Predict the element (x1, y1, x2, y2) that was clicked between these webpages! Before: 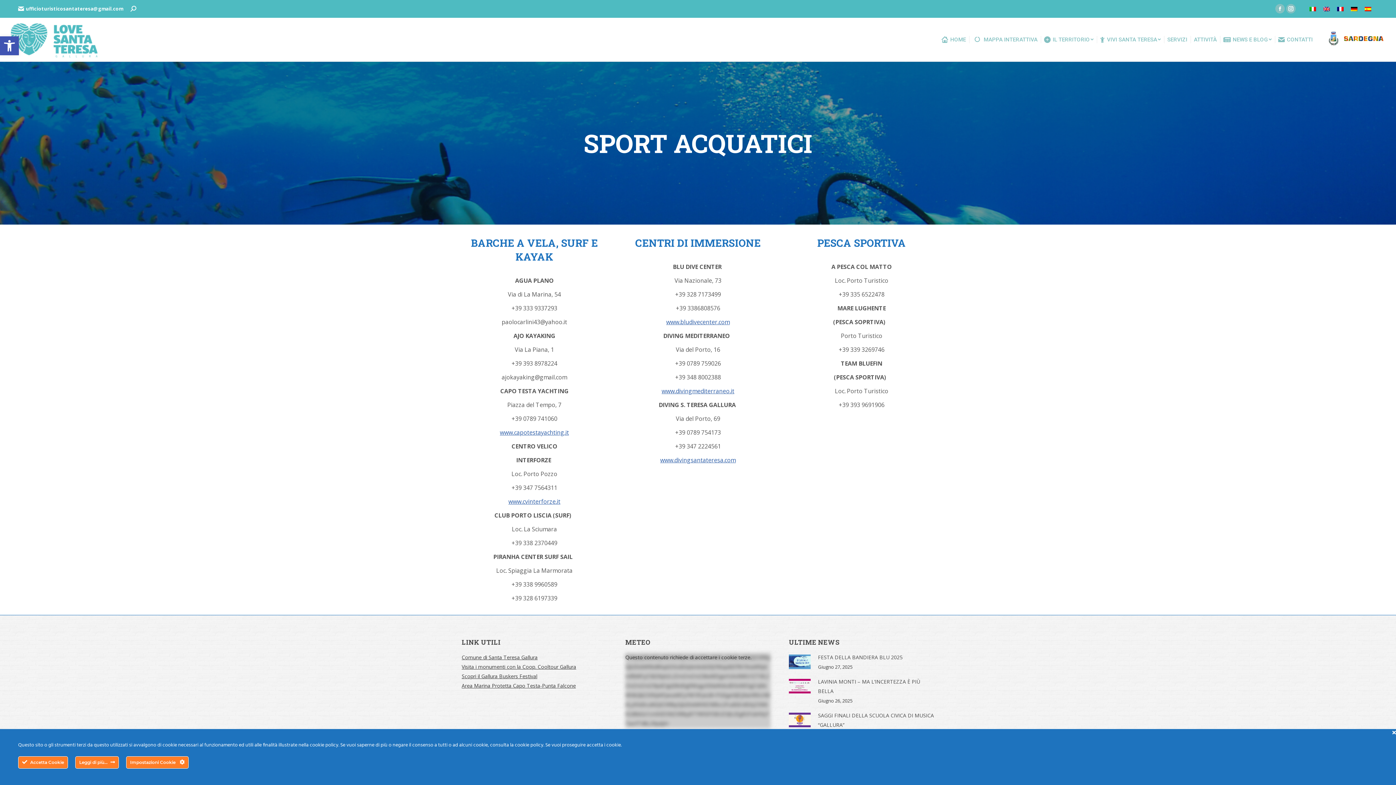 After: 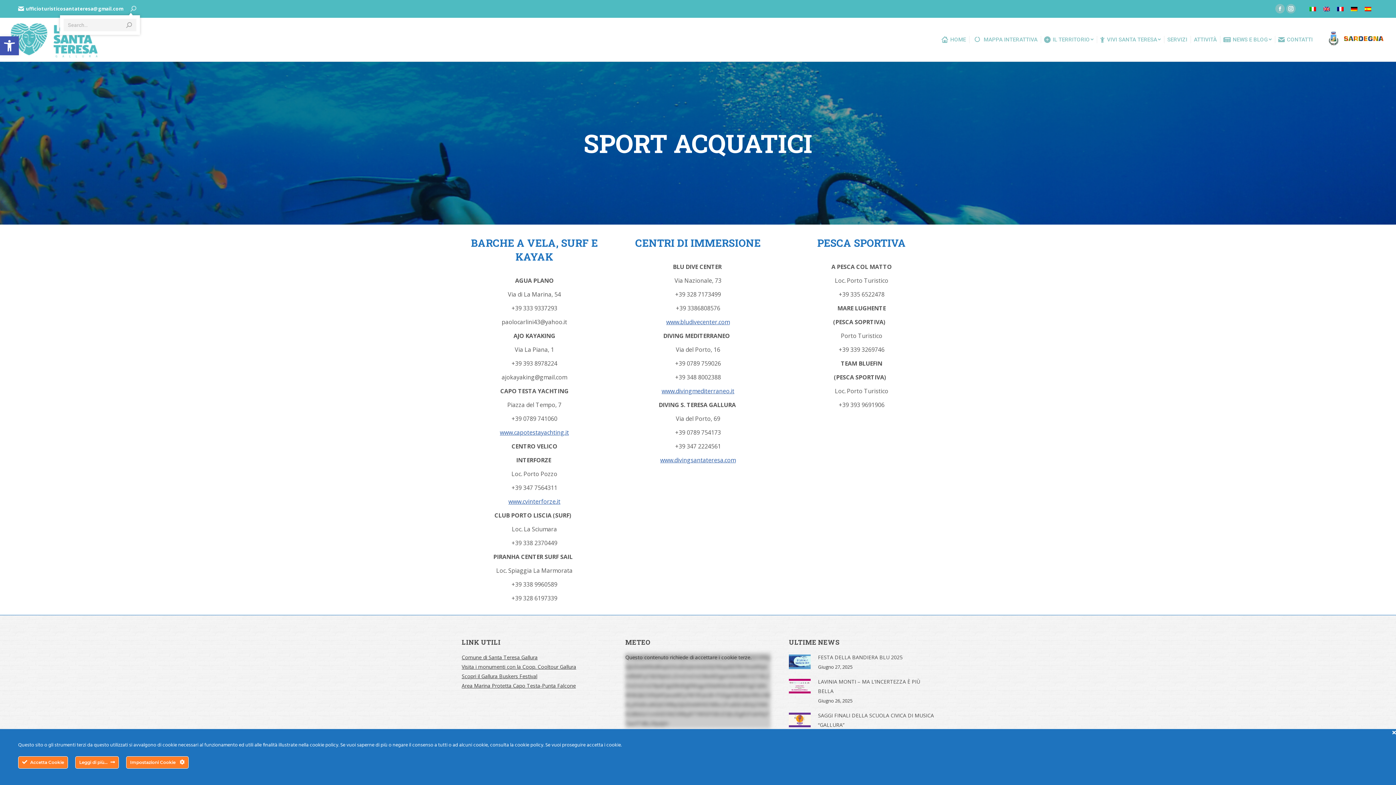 Action: bbox: (130, 5, 136, 11)